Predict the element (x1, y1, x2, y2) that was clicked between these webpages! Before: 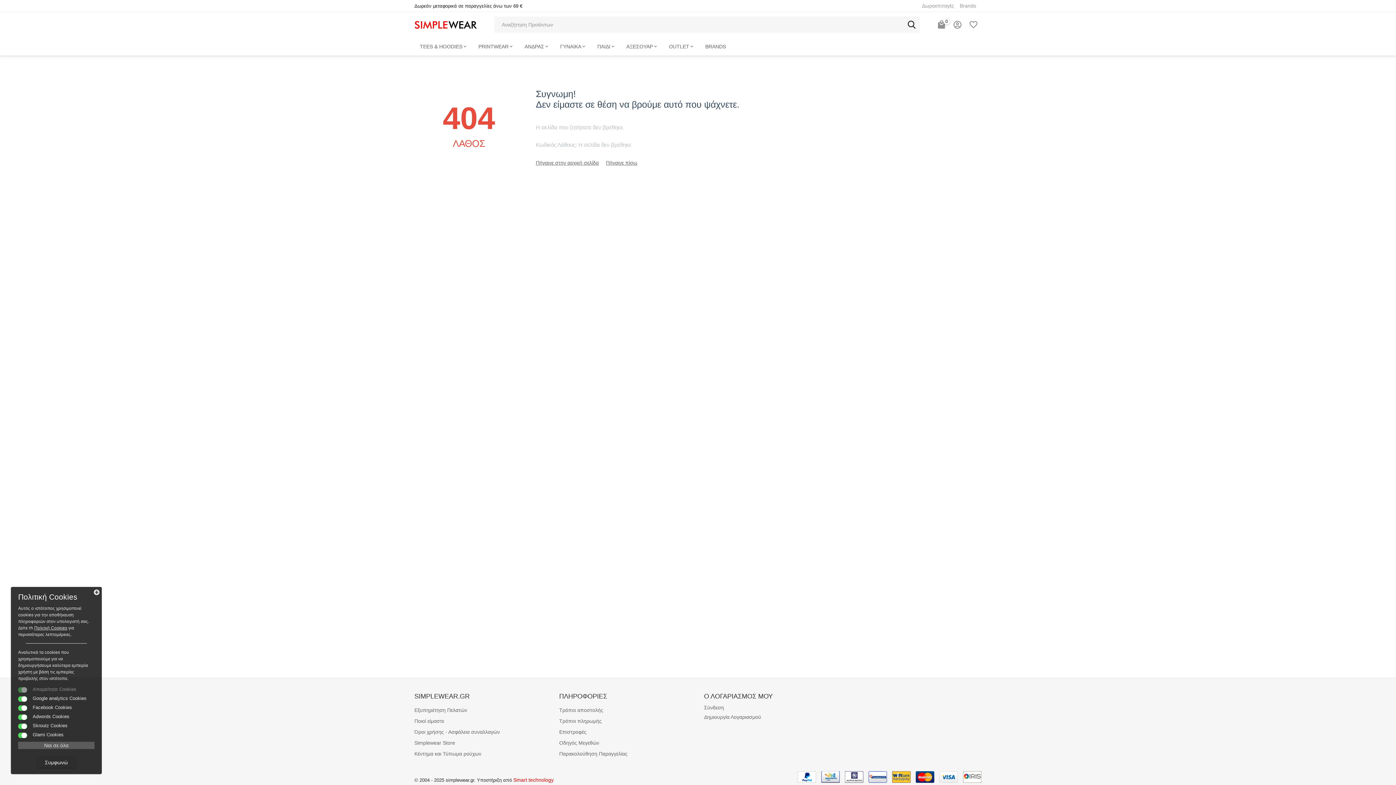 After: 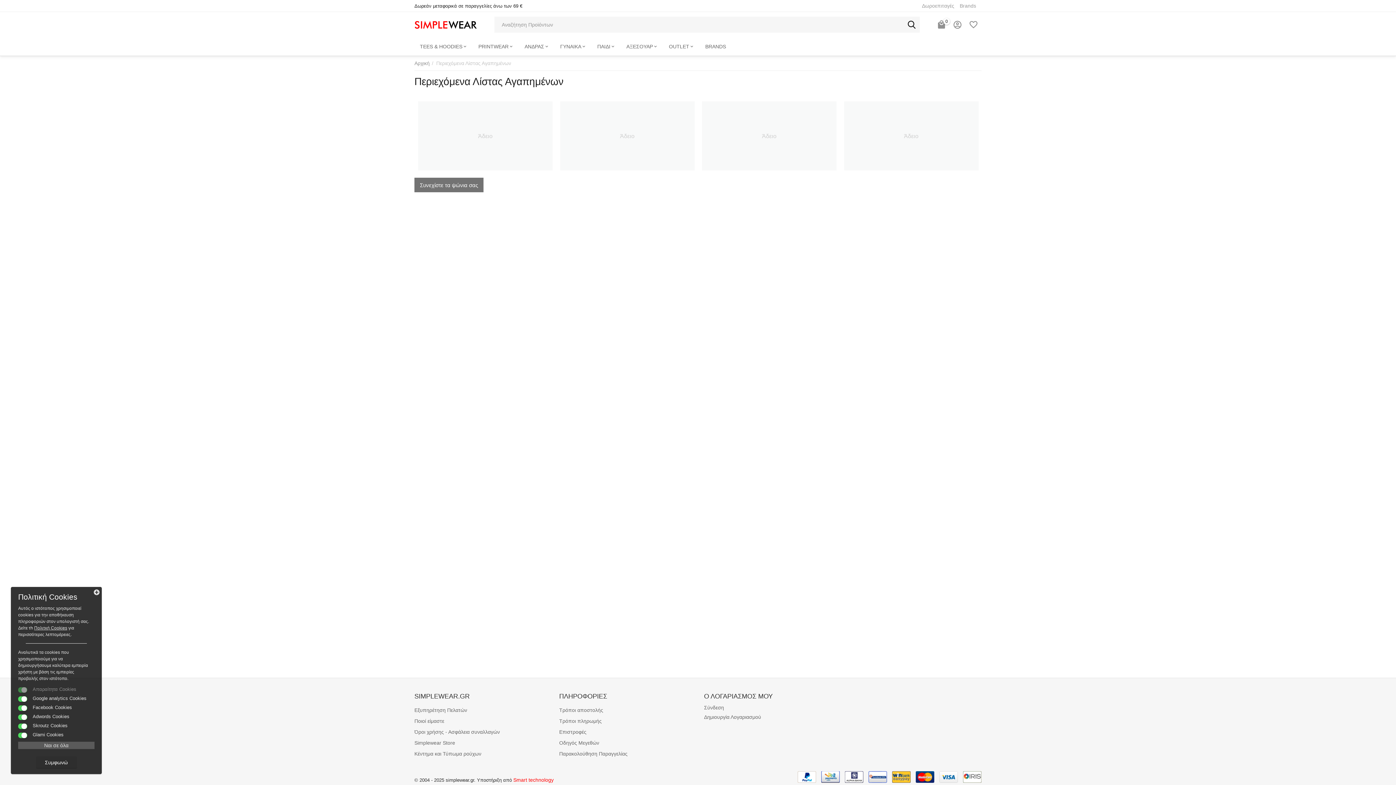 Action: bbox: (969, 16, 978, 32)